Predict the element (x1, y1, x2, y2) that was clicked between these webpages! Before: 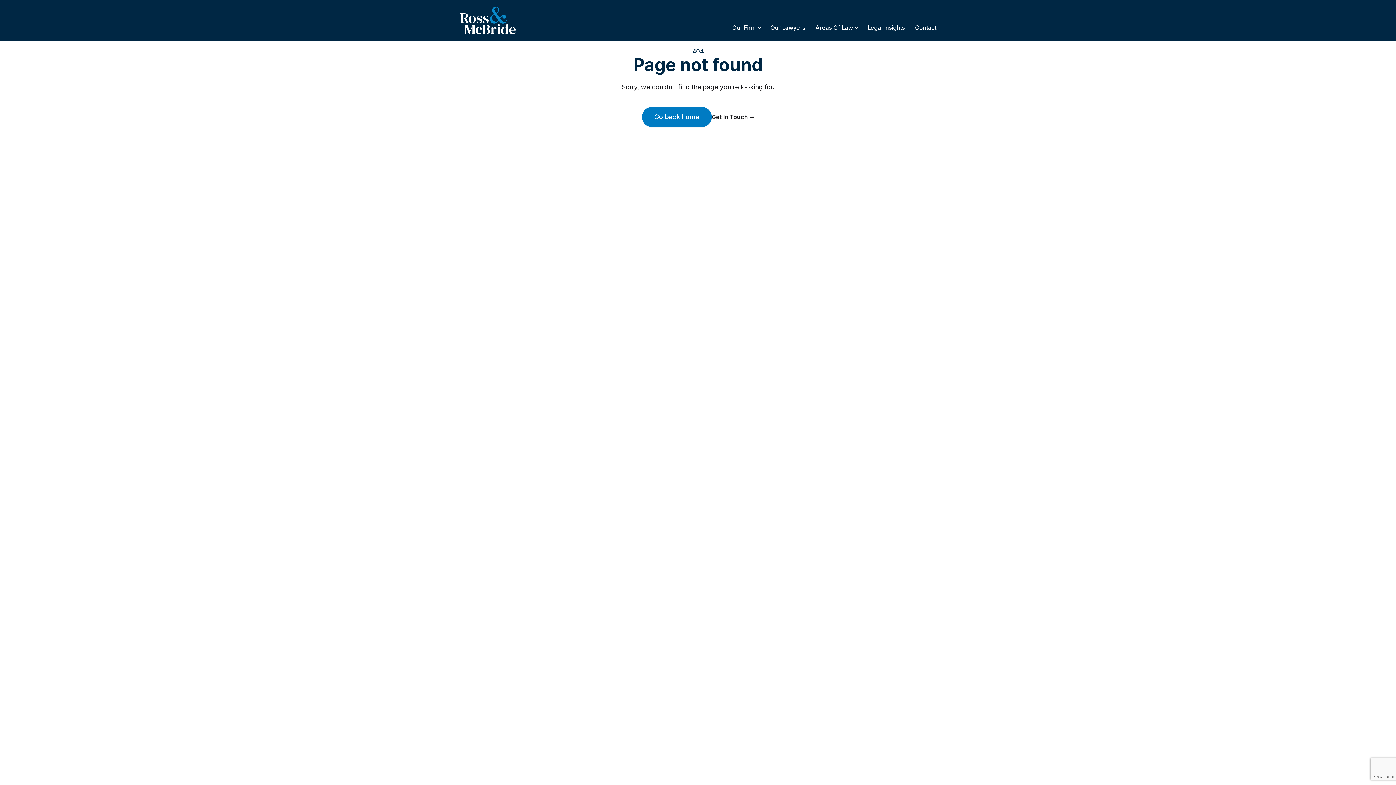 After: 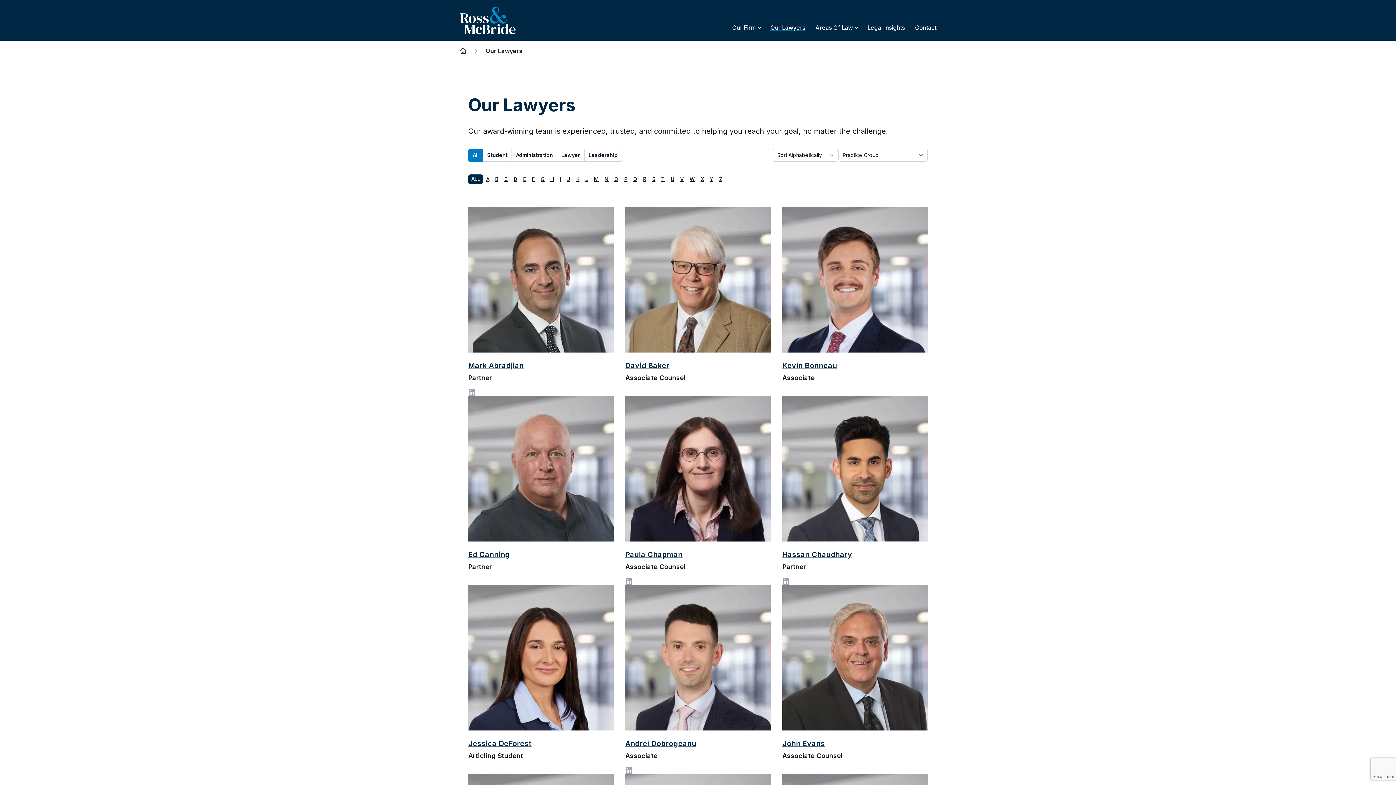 Action: label: Our Lawyers bbox: (770, 23, 805, 32)